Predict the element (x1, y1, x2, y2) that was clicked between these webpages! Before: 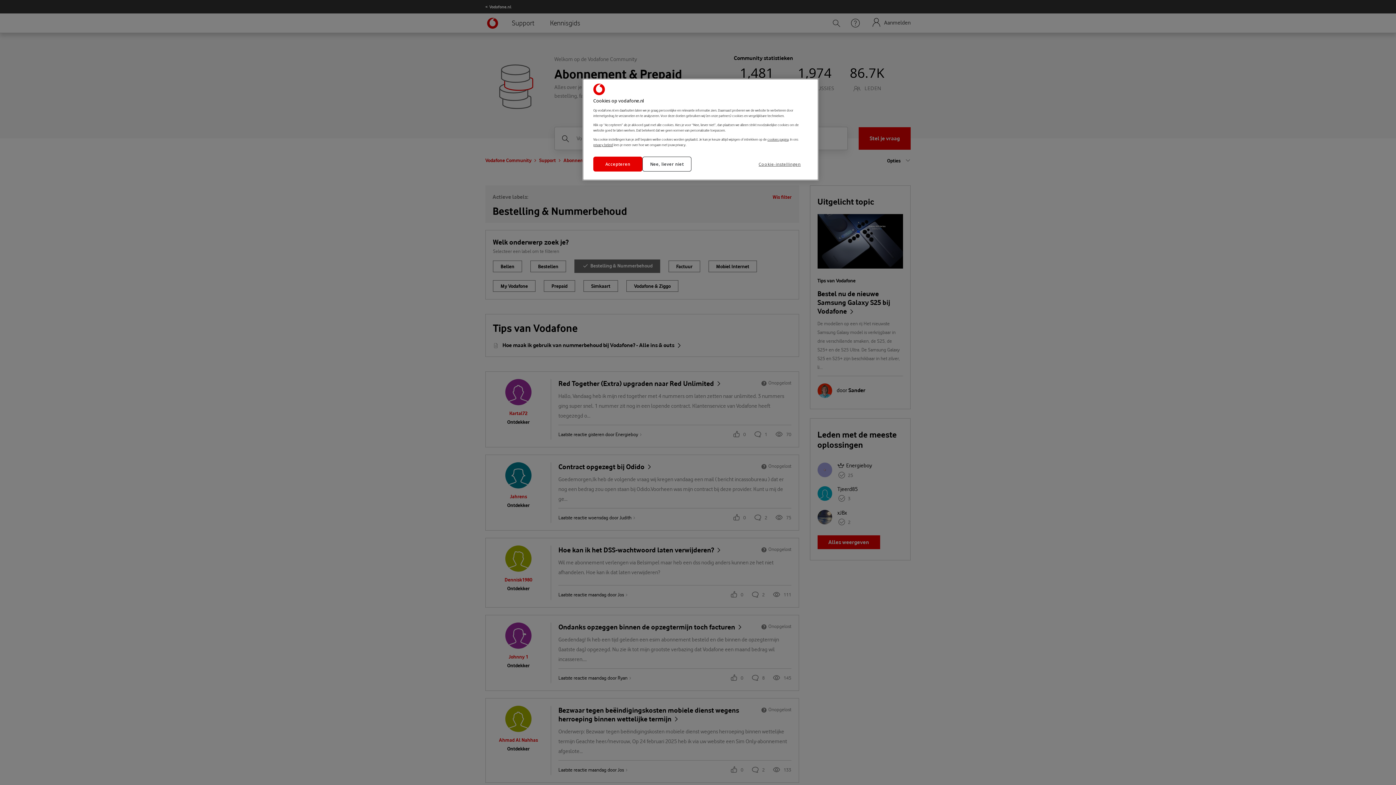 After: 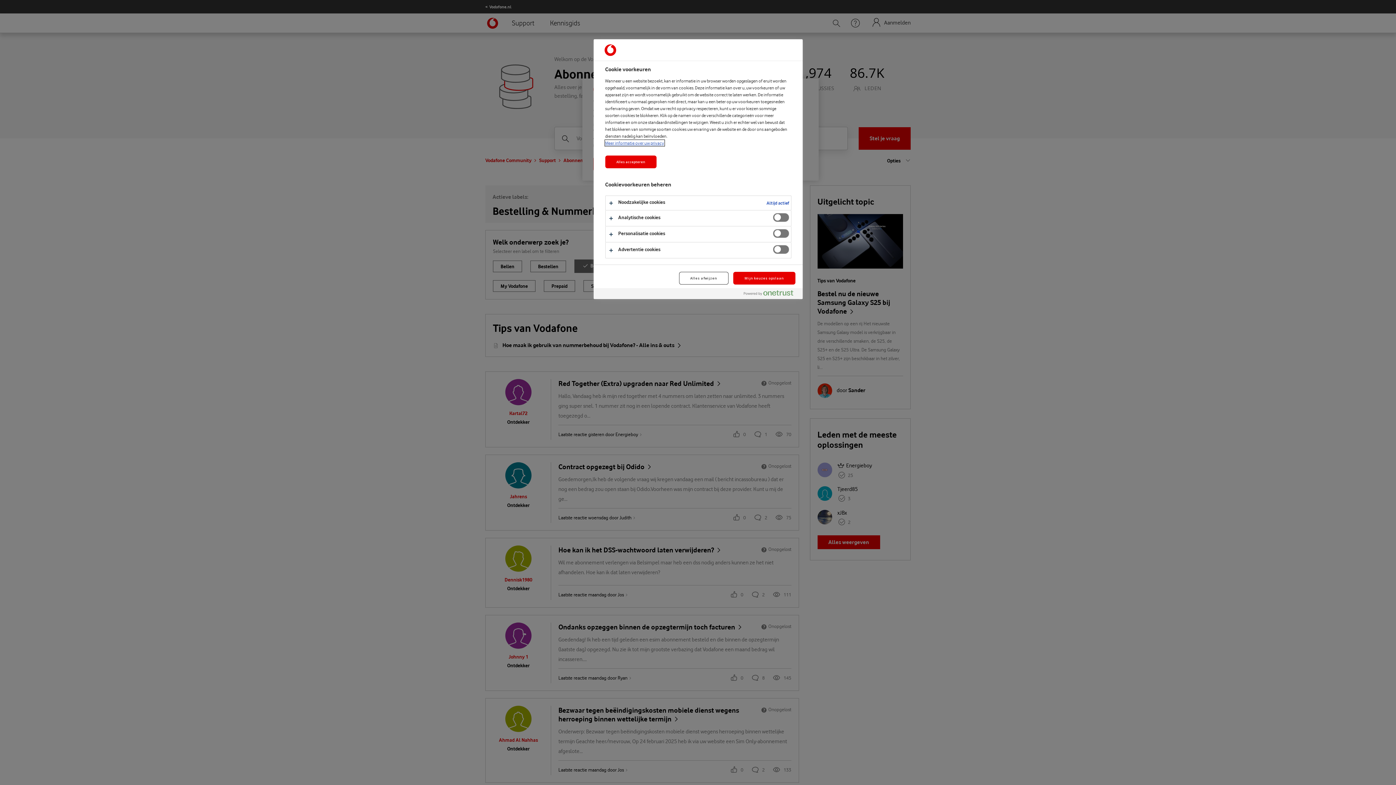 Action: bbox: (758, 156, 808, 171) label: Cookie-instellingen